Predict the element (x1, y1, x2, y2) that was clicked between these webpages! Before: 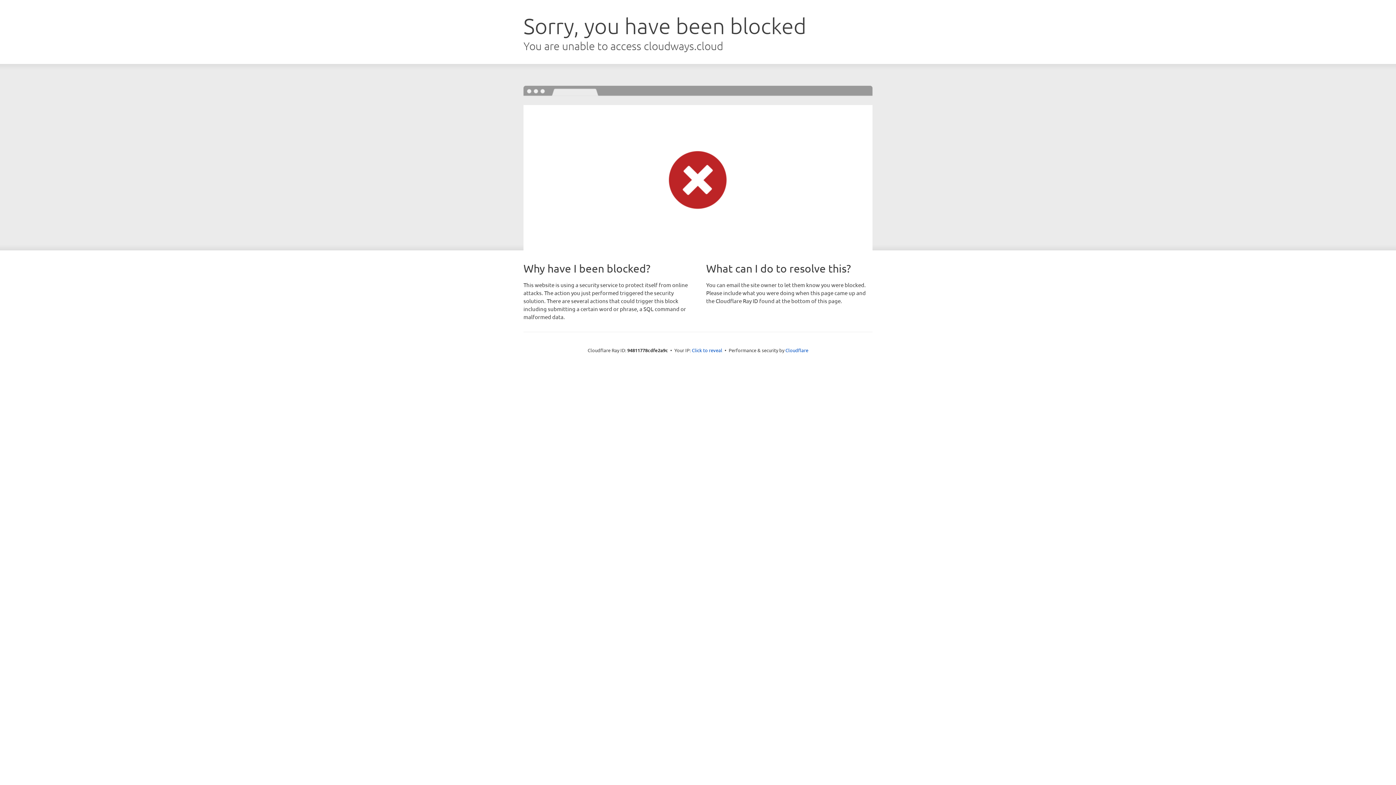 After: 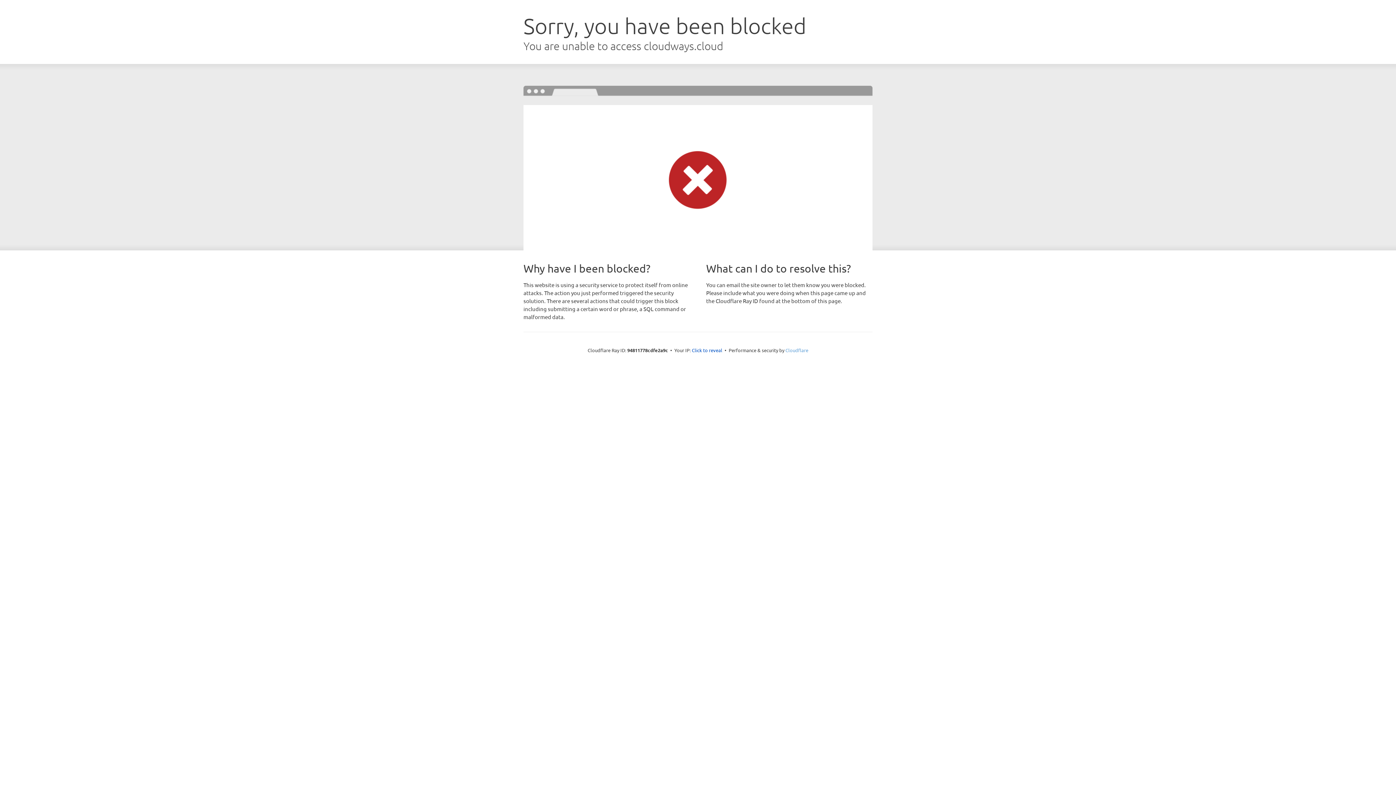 Action: bbox: (785, 347, 808, 353) label: Cloudflare